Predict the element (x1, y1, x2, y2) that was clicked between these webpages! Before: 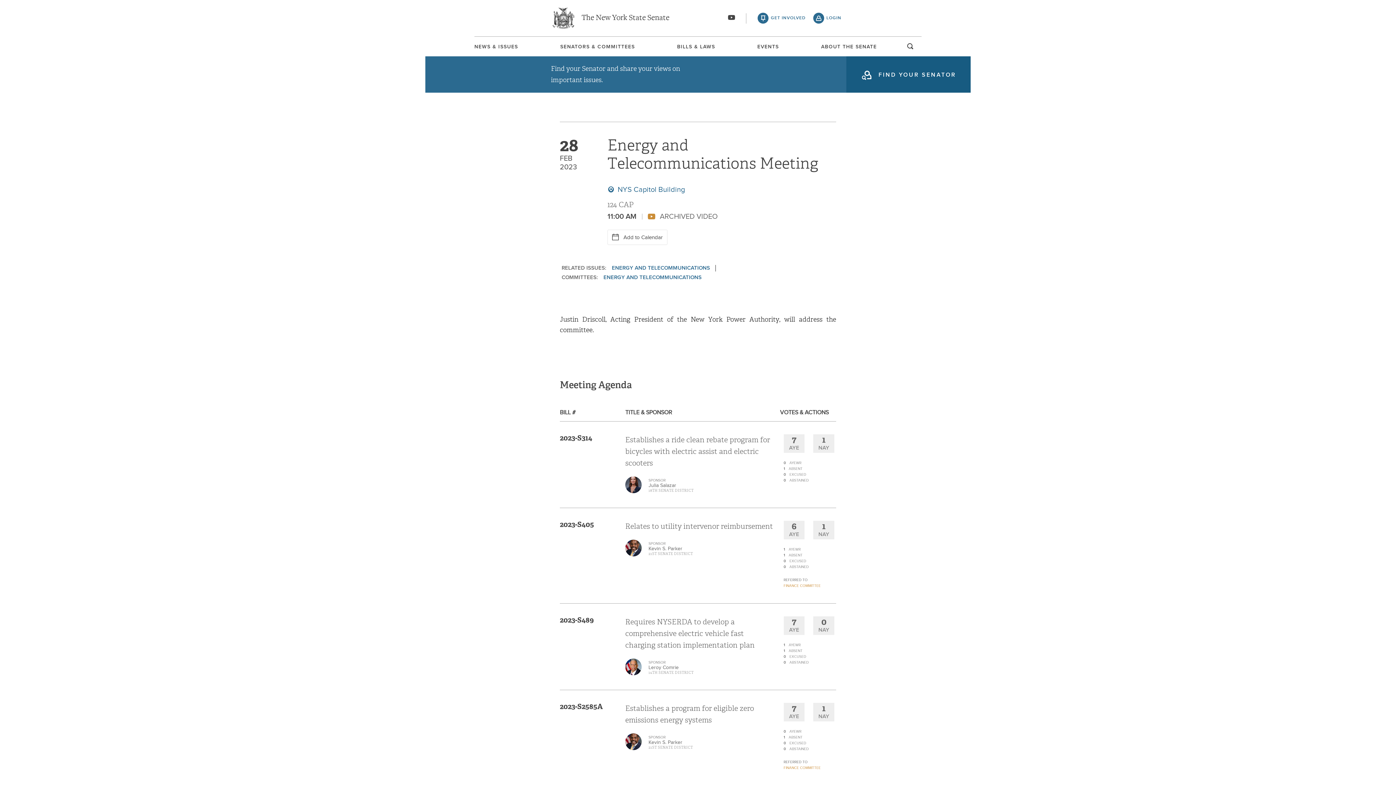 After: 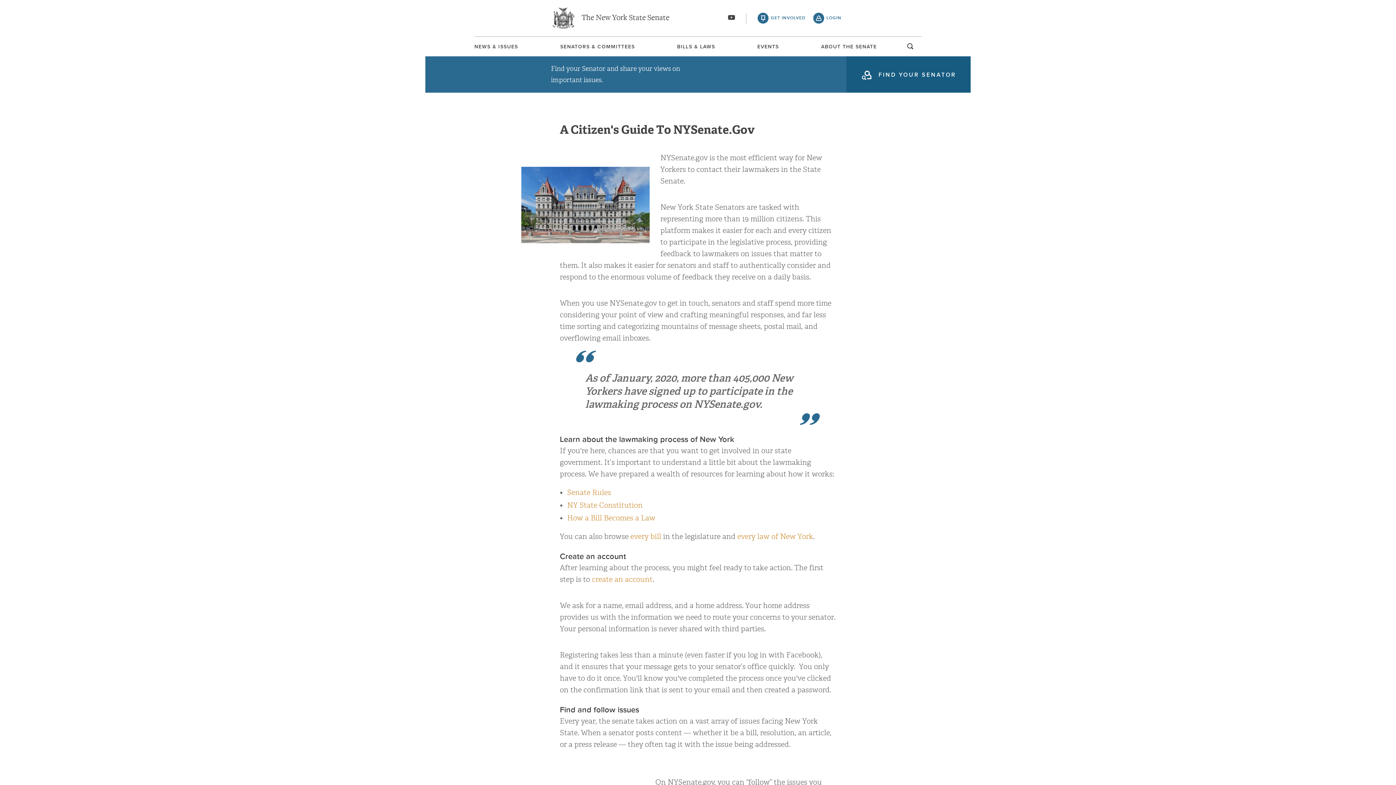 Action: label: GET INVOLVED bbox: (753, 8, 809, 28)